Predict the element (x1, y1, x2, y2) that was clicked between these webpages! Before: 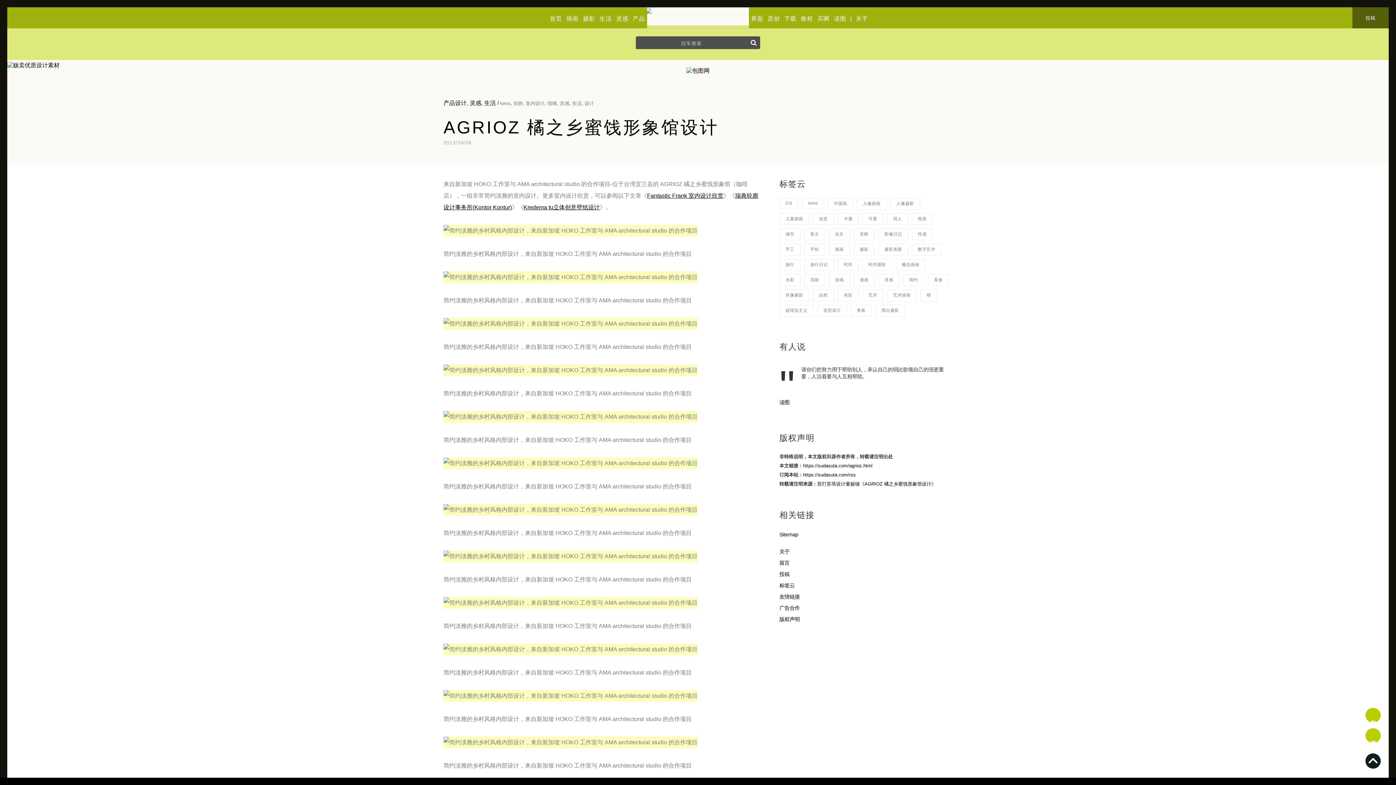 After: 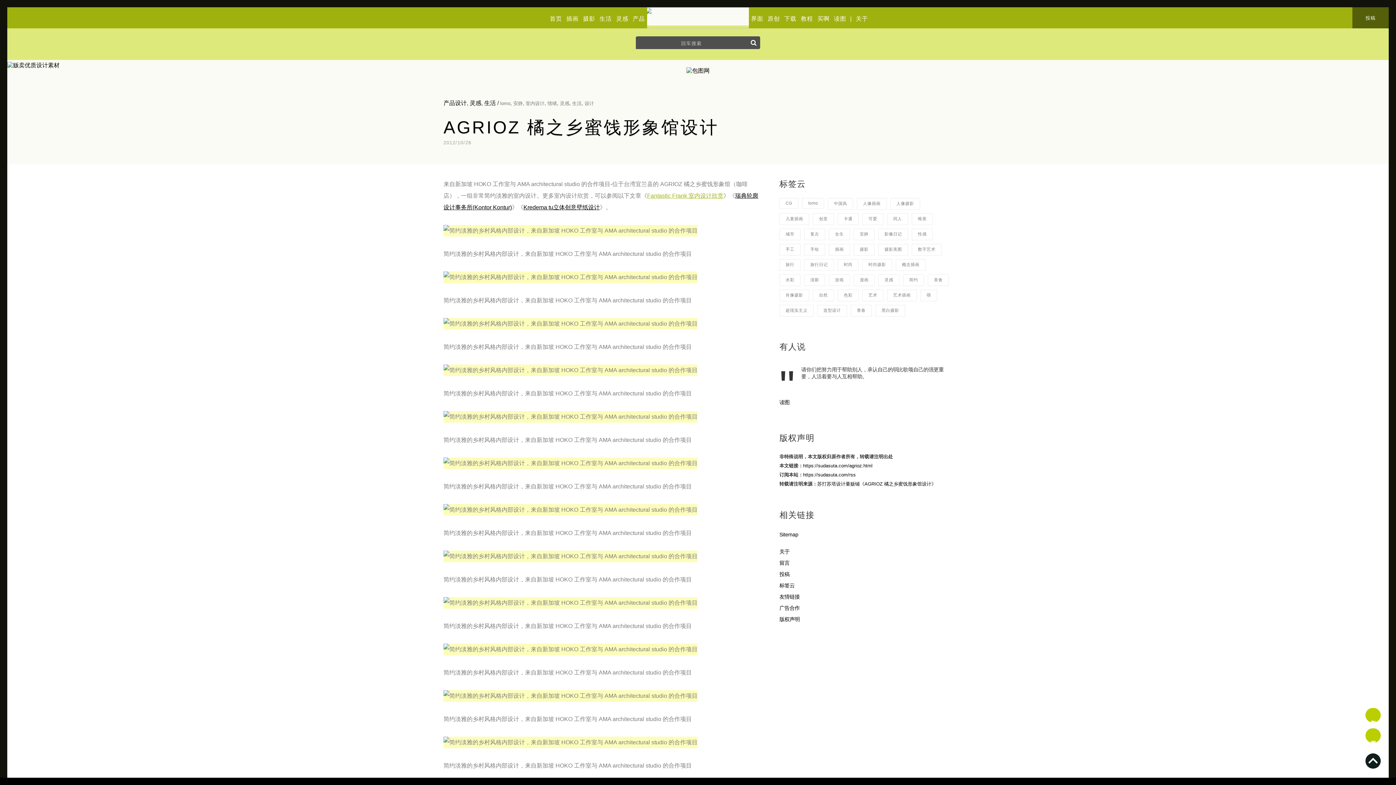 Action: bbox: (647, 192, 723, 198) label: Fantastic Frank 室内设计欣赏